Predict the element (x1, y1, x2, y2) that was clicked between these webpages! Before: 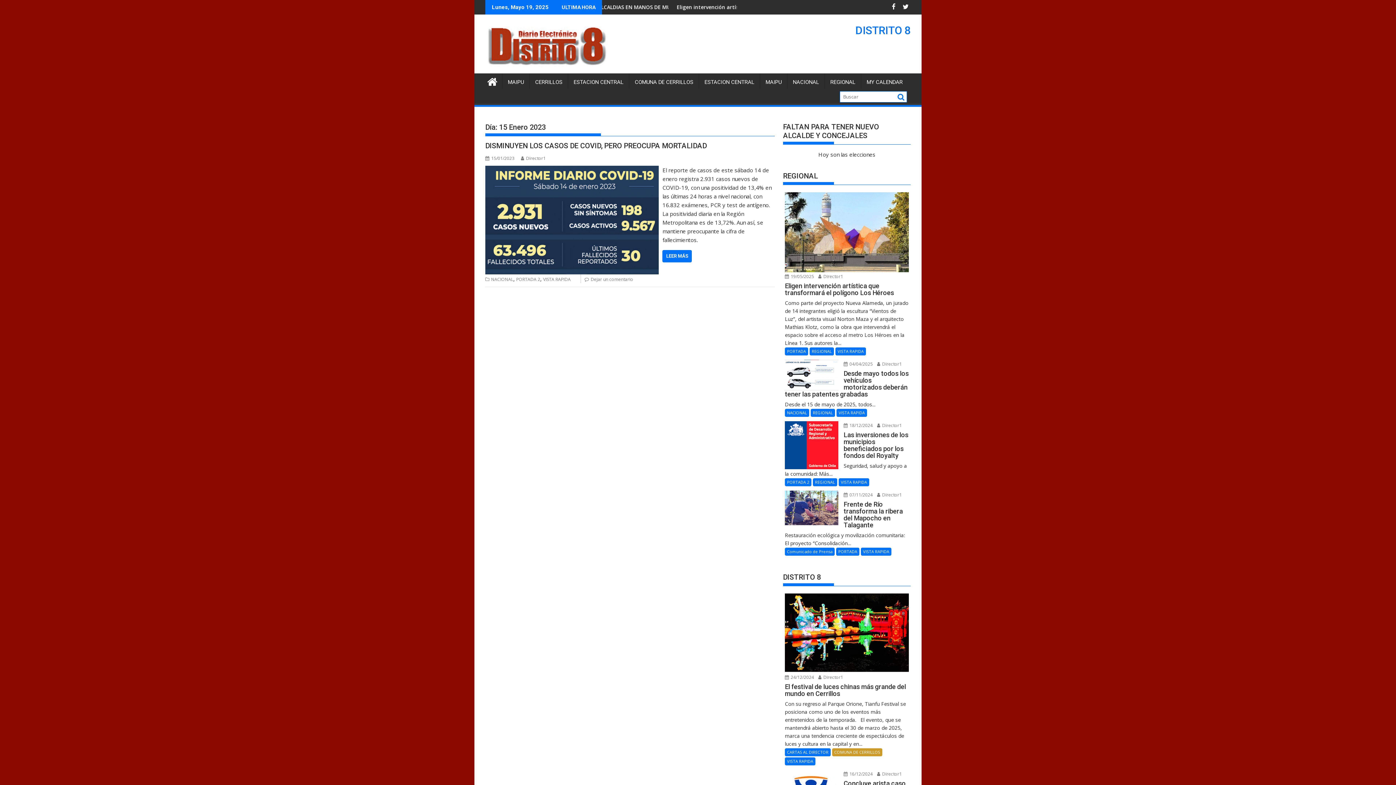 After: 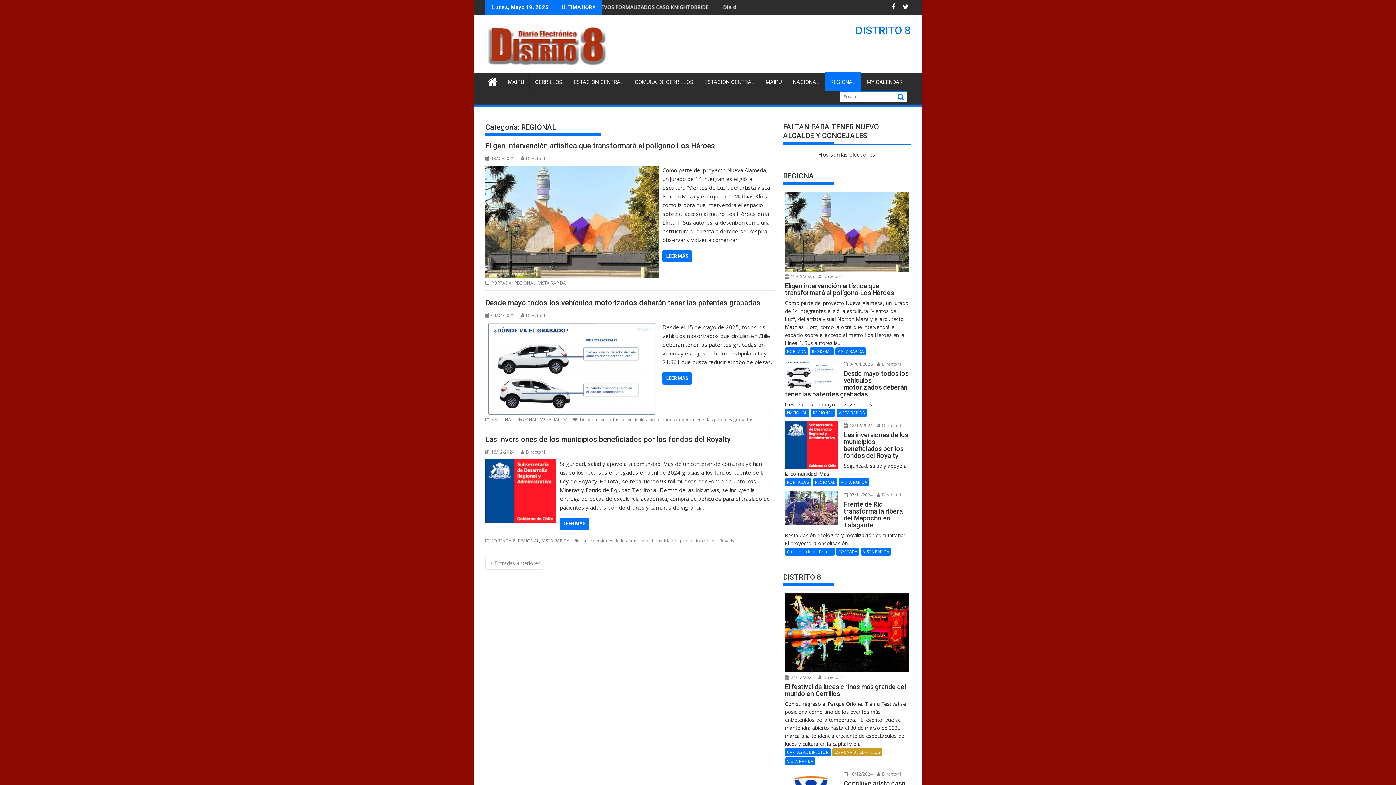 Action: label: REGIONAL bbox: (809, 347, 834, 355)